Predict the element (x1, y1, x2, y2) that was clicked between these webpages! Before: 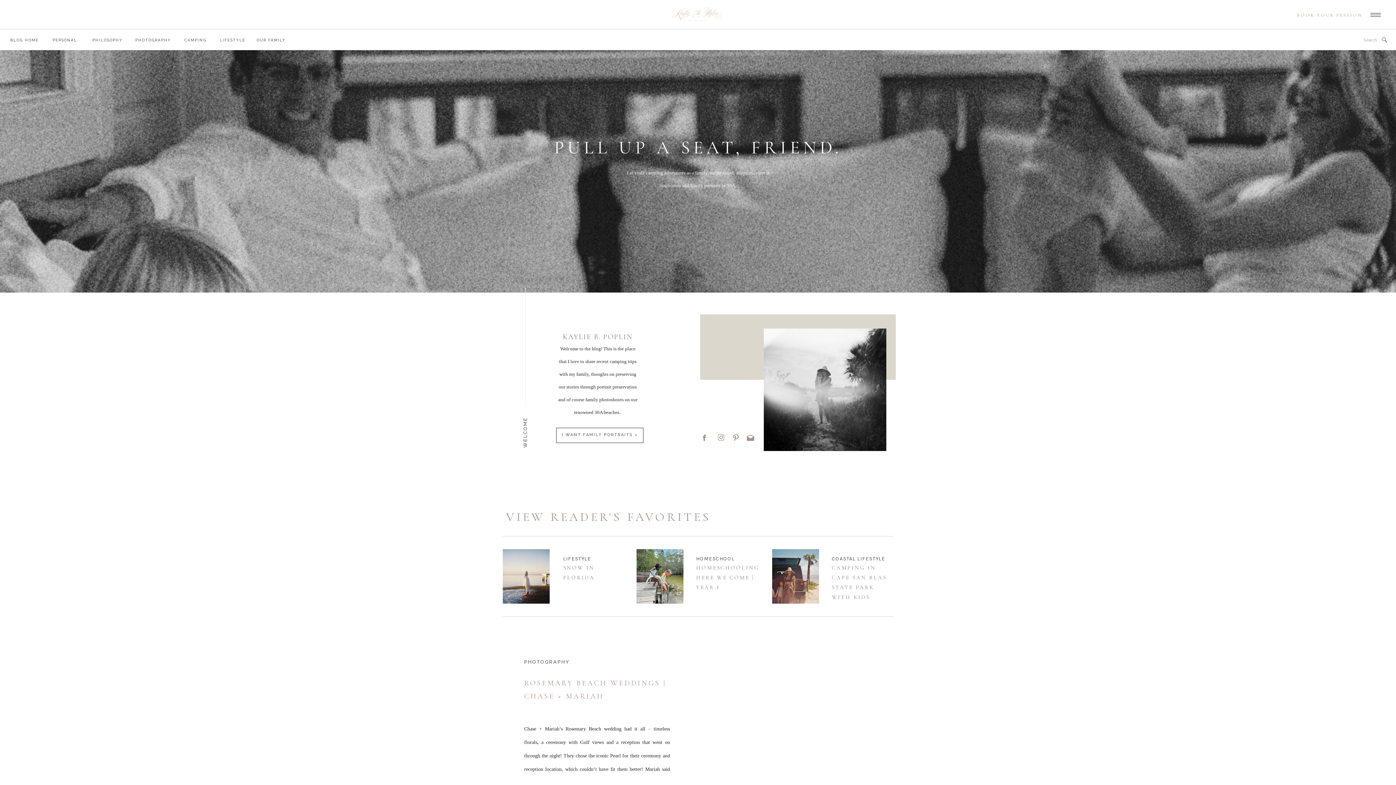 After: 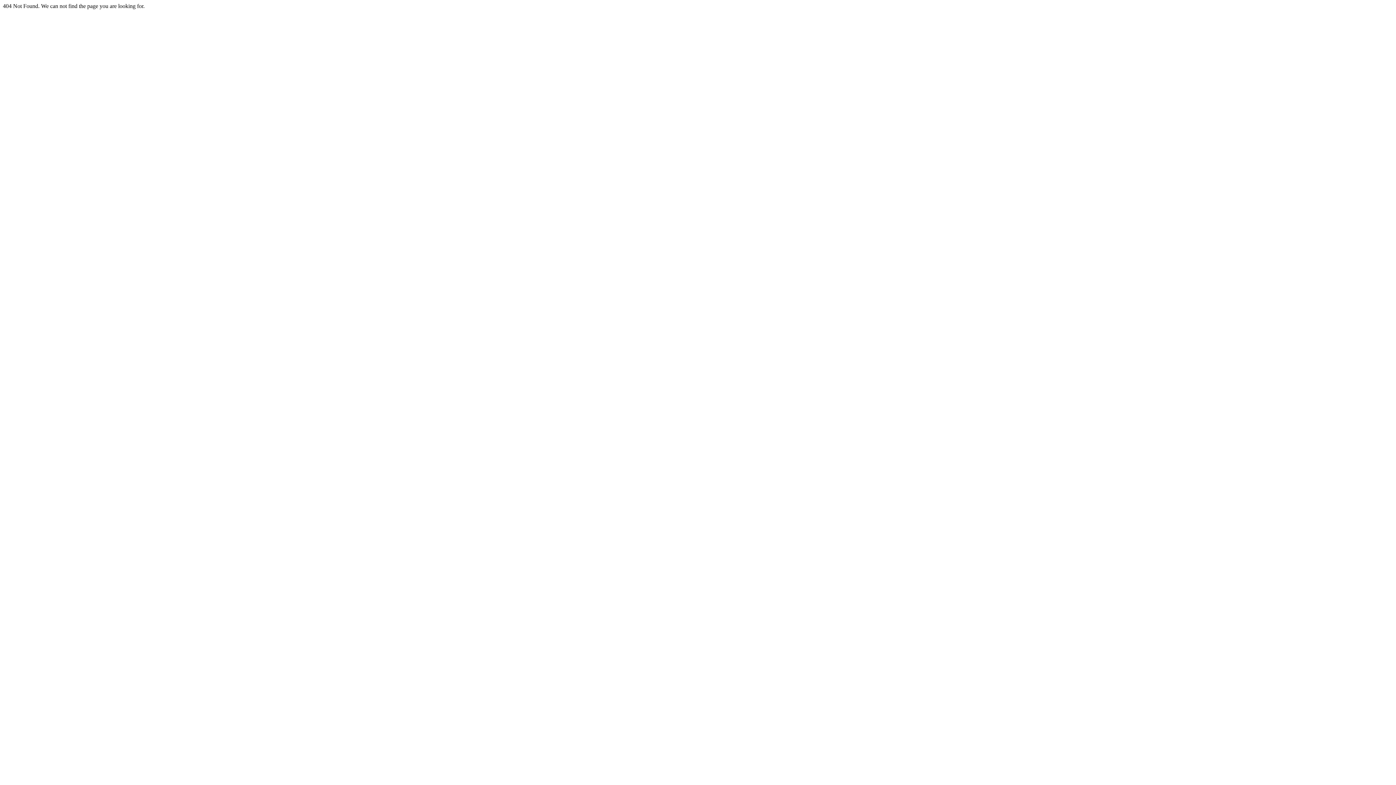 Action: bbox: (557, 431, 642, 443) label: I WANT FAMILY PORTRAITS >